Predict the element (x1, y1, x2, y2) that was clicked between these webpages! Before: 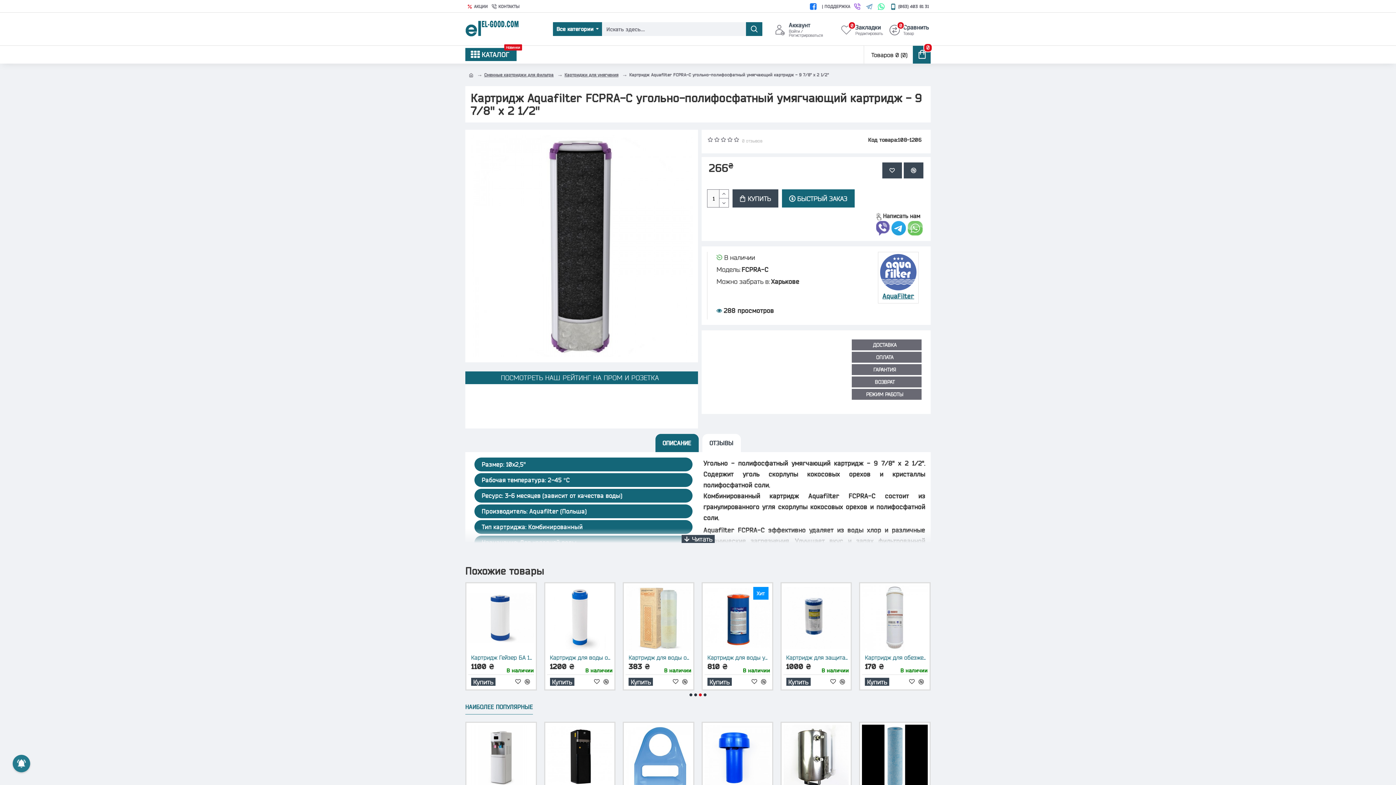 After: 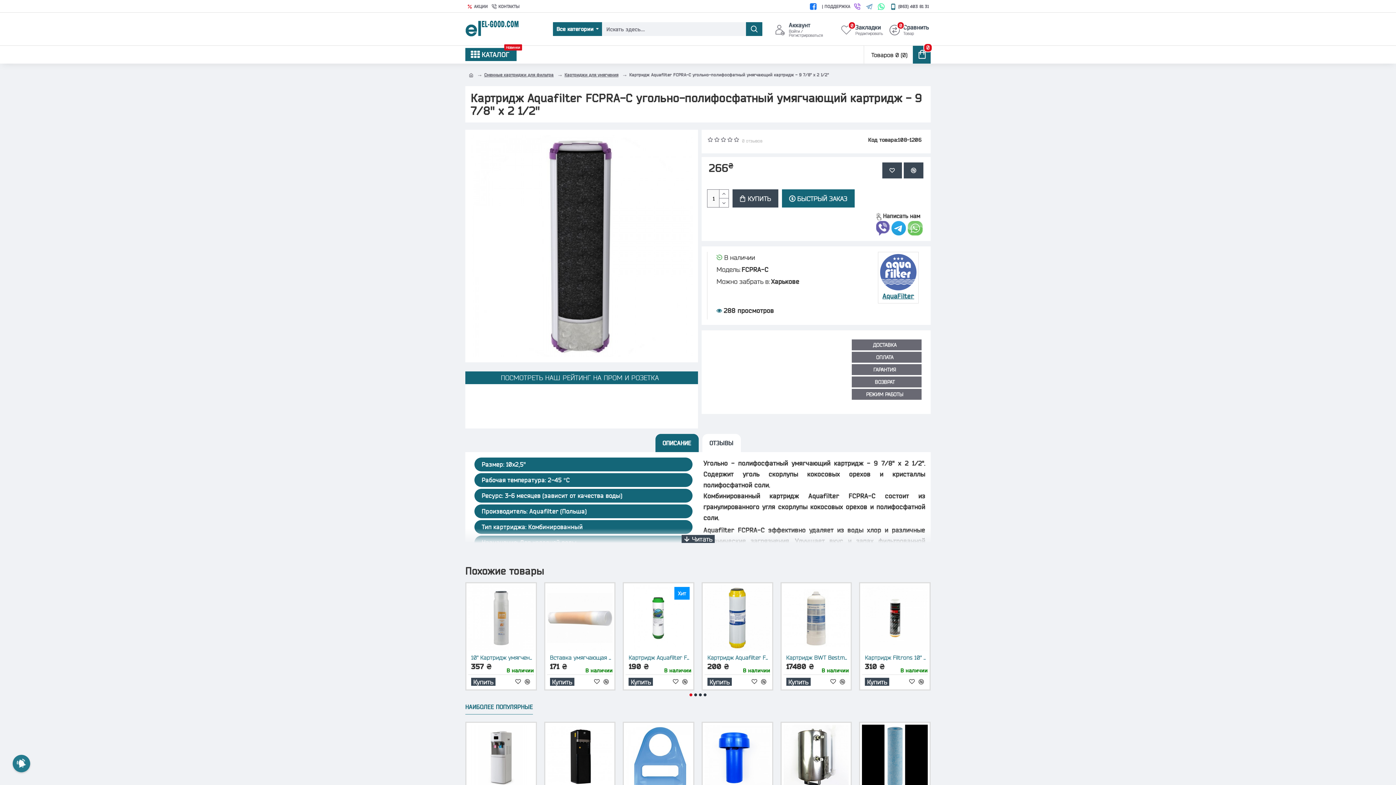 Action: bbox: (876, 221, 889, 235)